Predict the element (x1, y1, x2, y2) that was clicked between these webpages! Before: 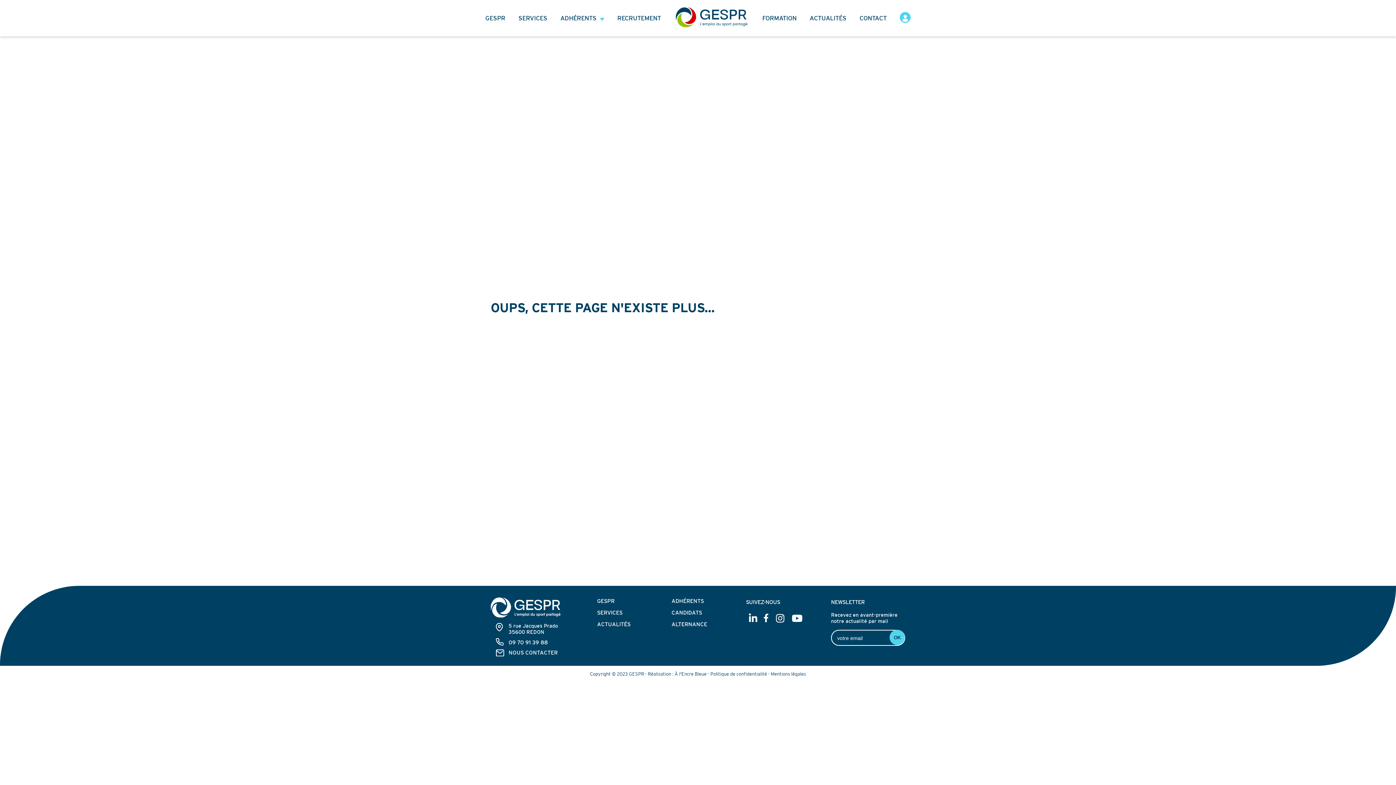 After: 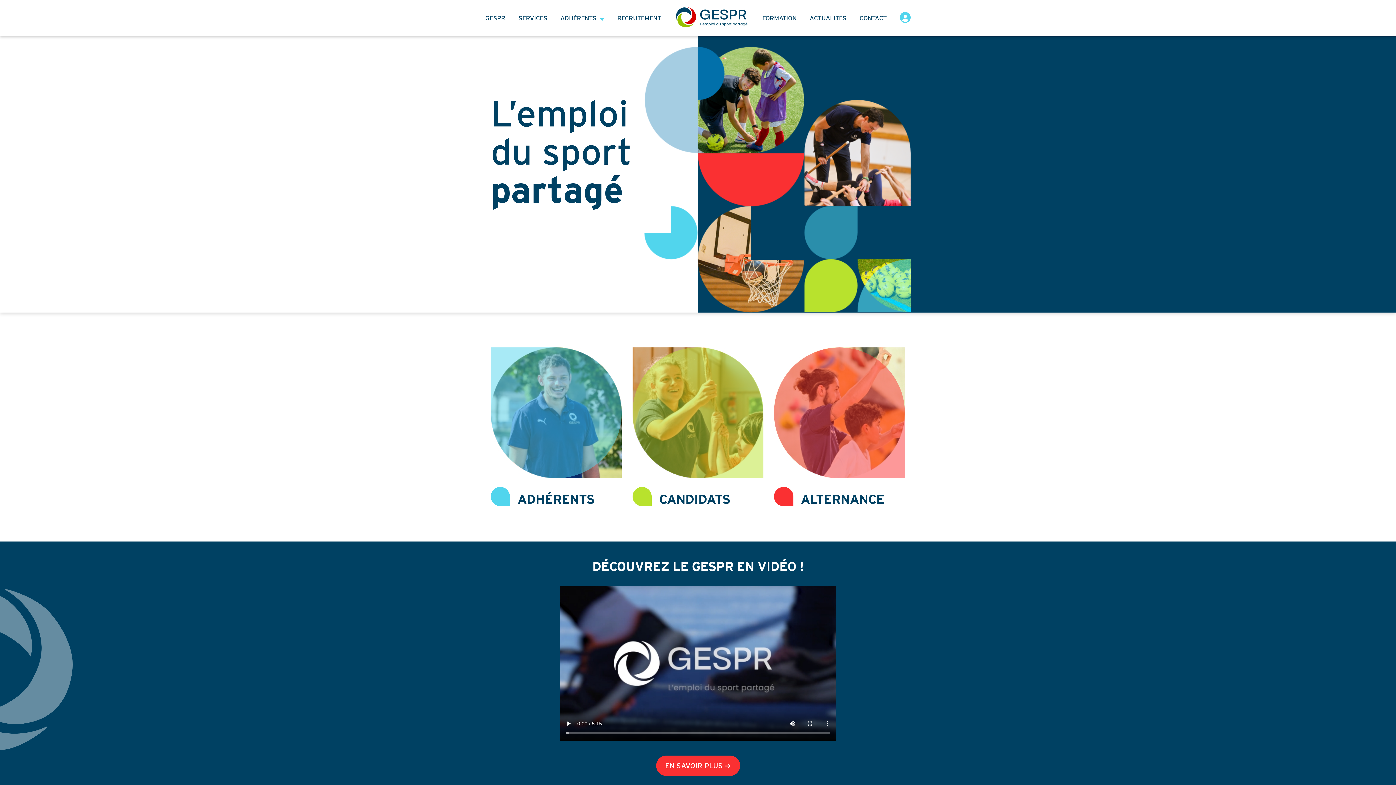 Action: bbox: (674, 17, 749, 36)